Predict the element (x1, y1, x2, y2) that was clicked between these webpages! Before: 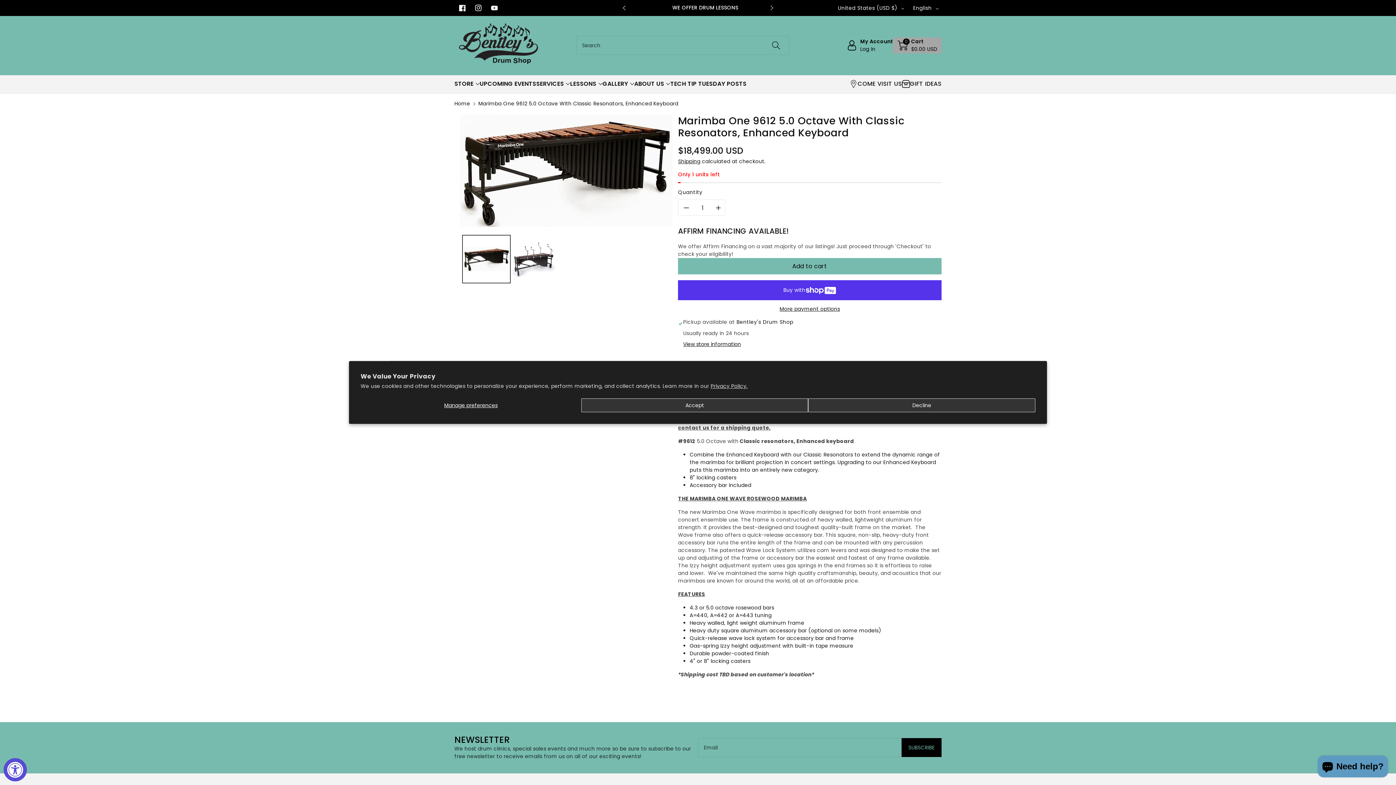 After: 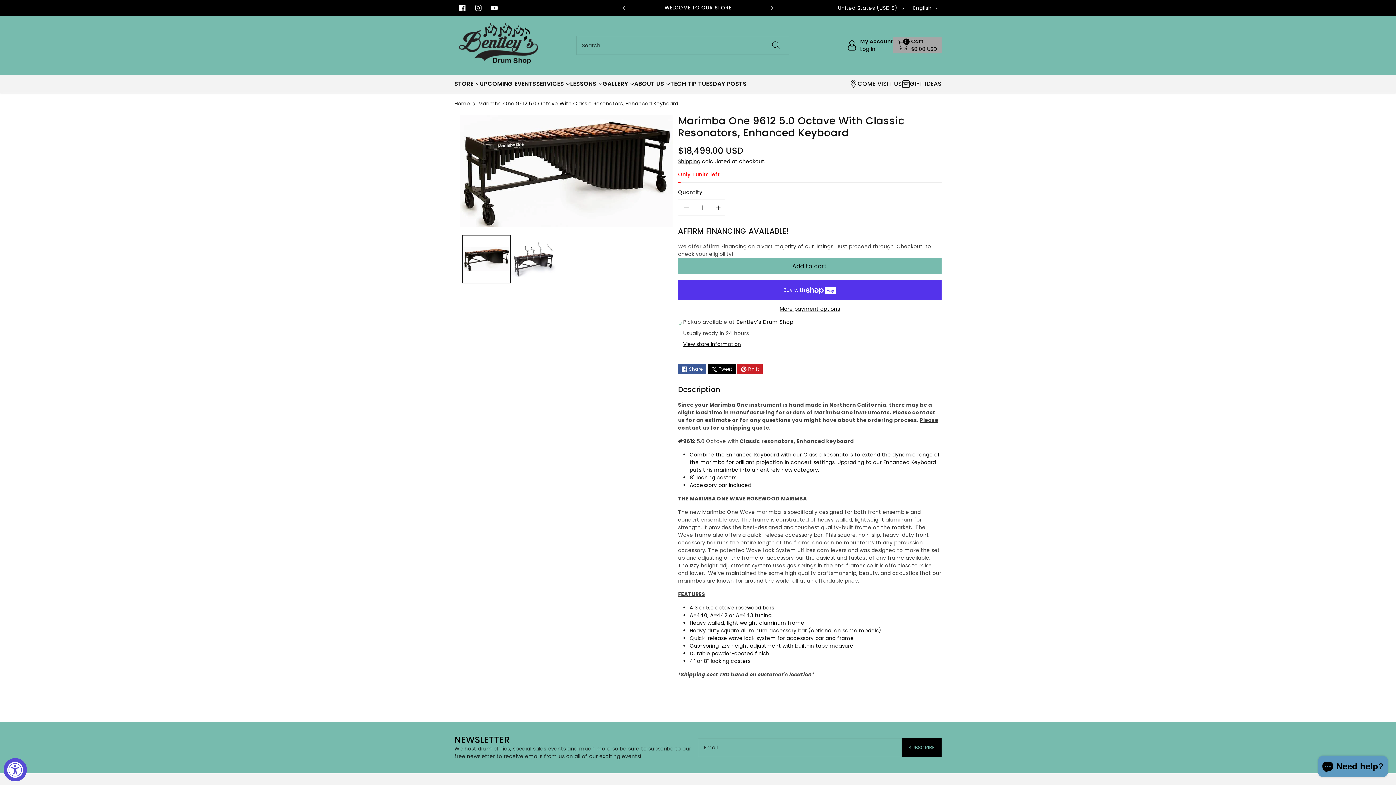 Action: bbox: (581, 398, 808, 412) label: Accept